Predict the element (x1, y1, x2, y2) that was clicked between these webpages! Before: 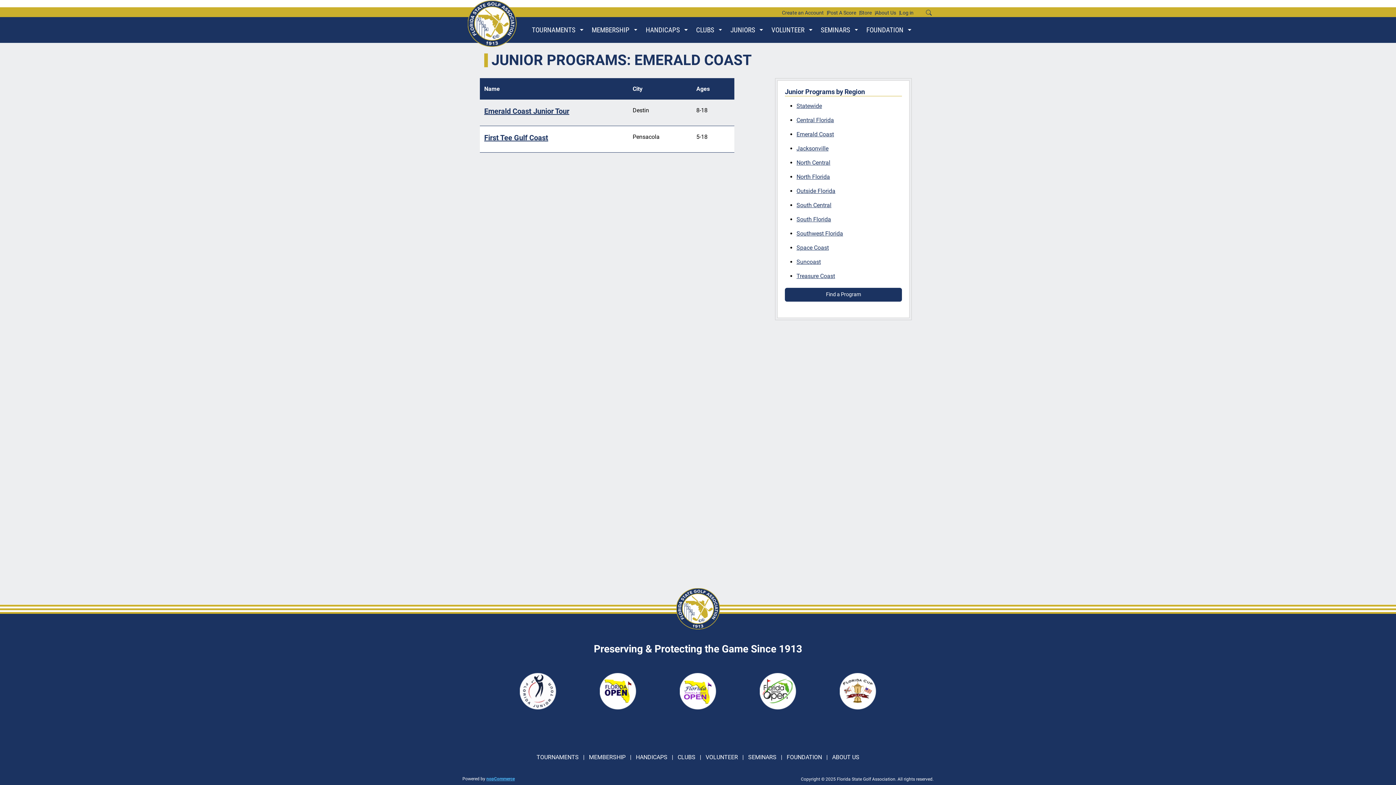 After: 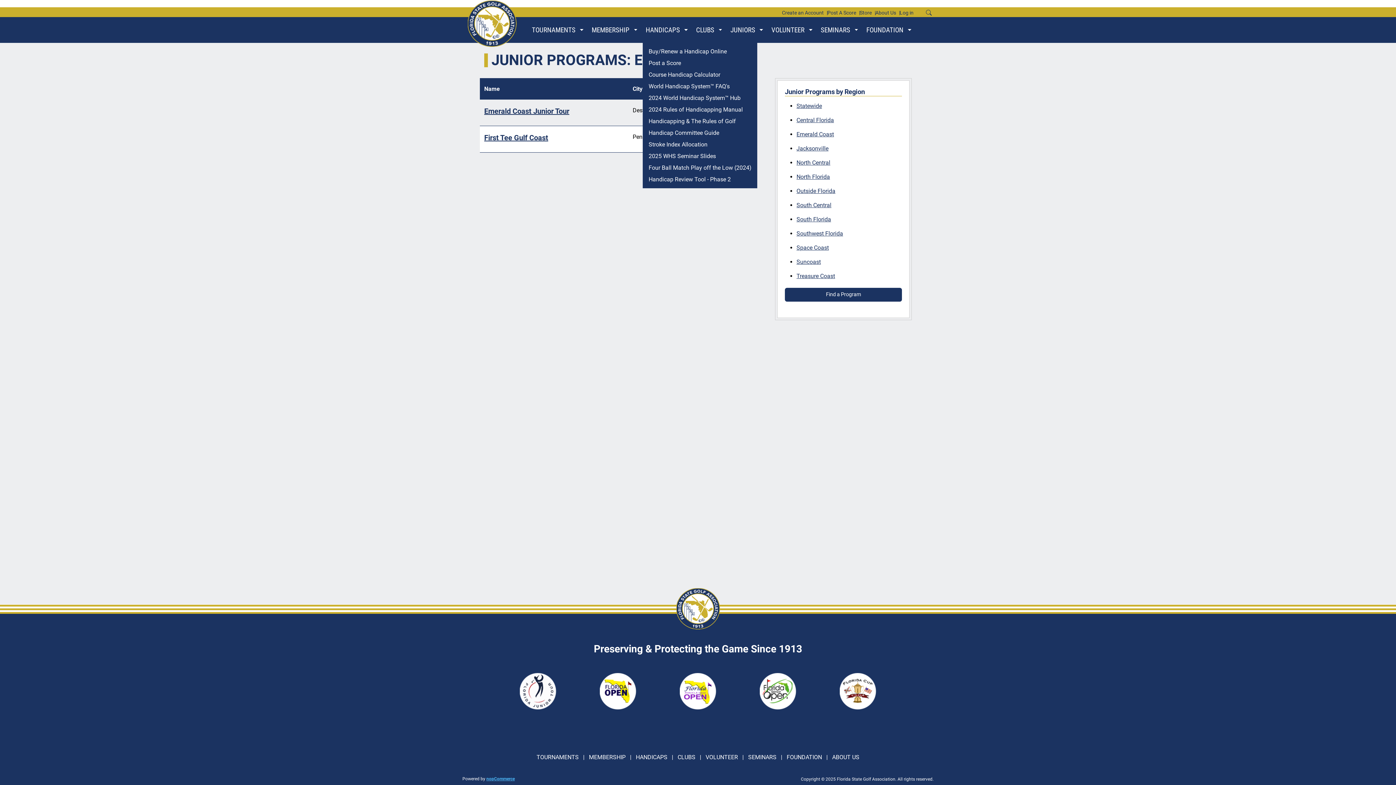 Action: bbox: (684, 26, 687, 33)